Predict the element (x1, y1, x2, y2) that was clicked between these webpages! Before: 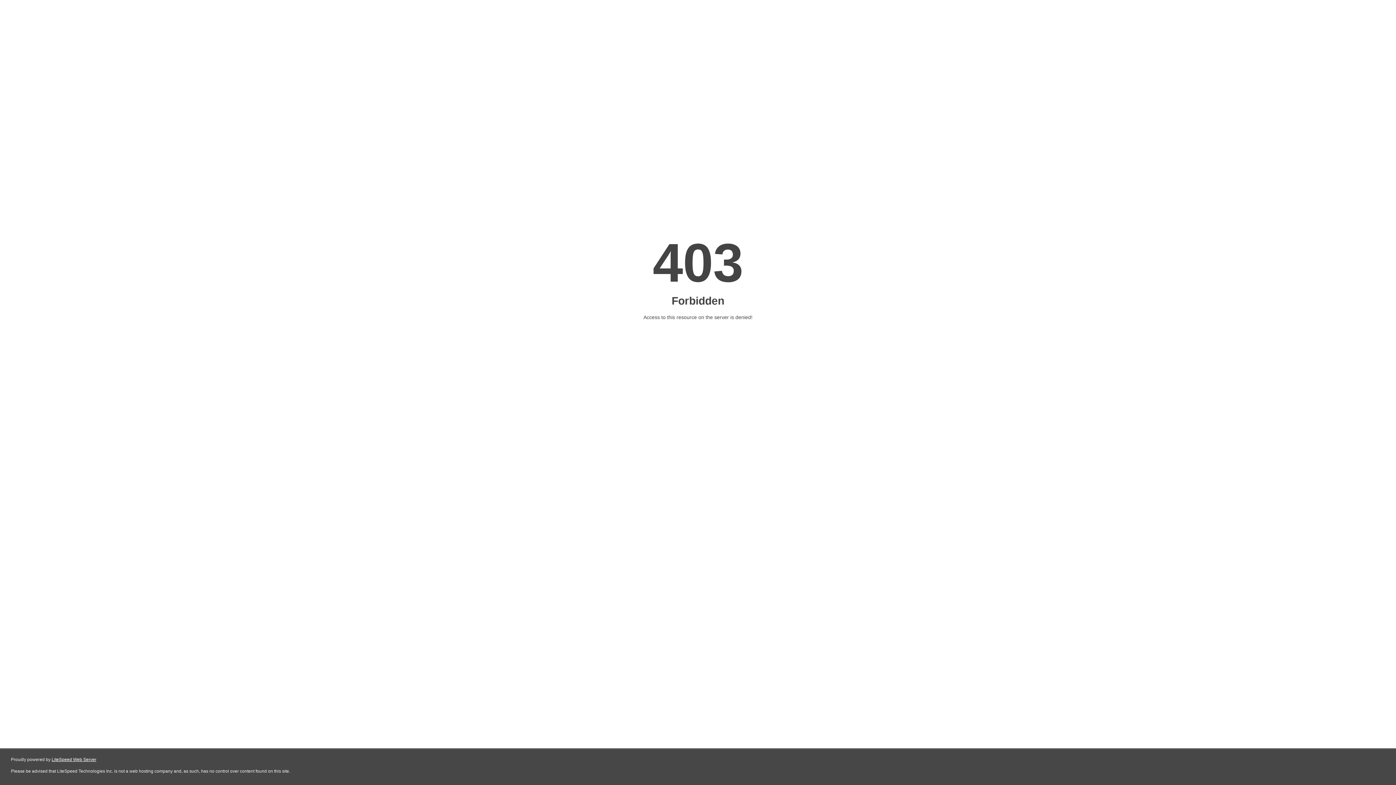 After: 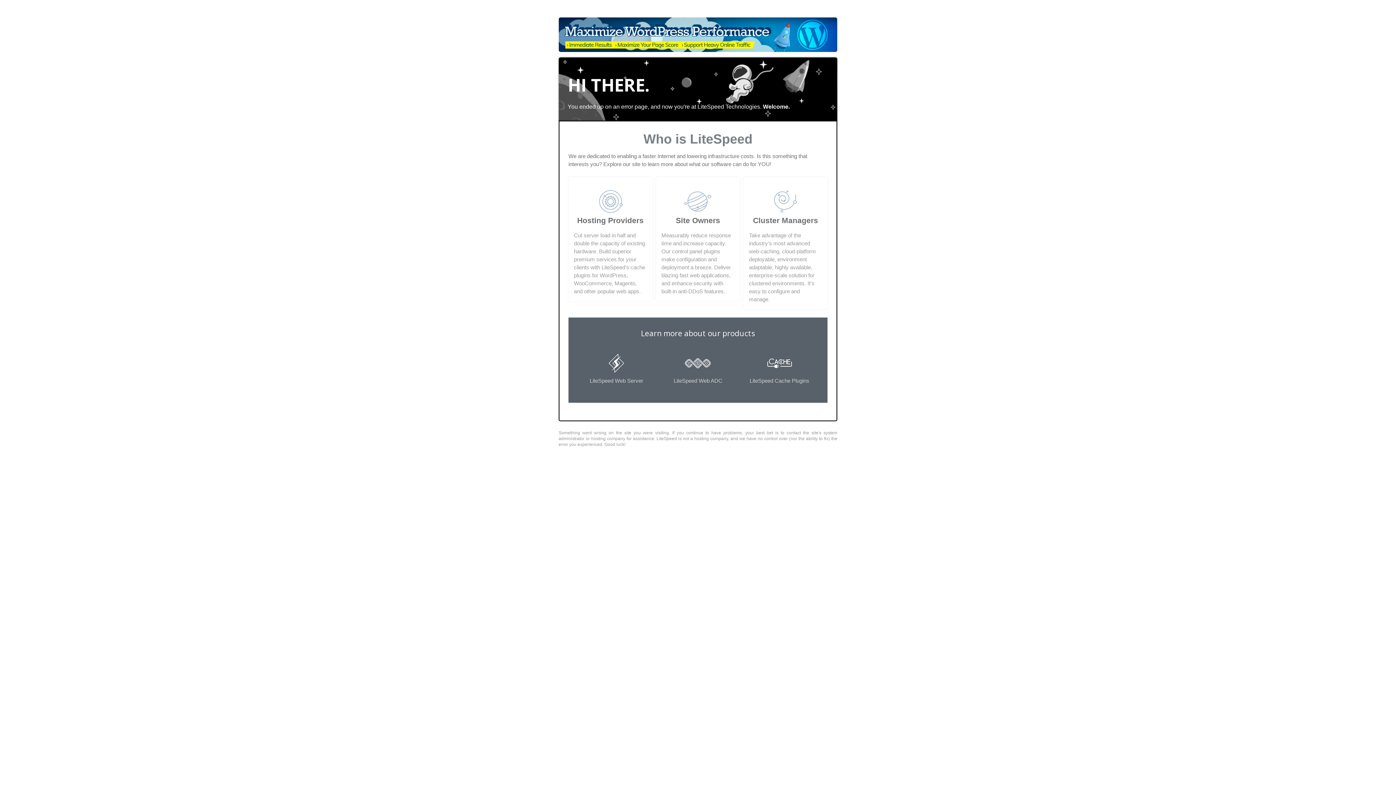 Action: label: LiteSpeed Web Server bbox: (51, 757, 96, 762)